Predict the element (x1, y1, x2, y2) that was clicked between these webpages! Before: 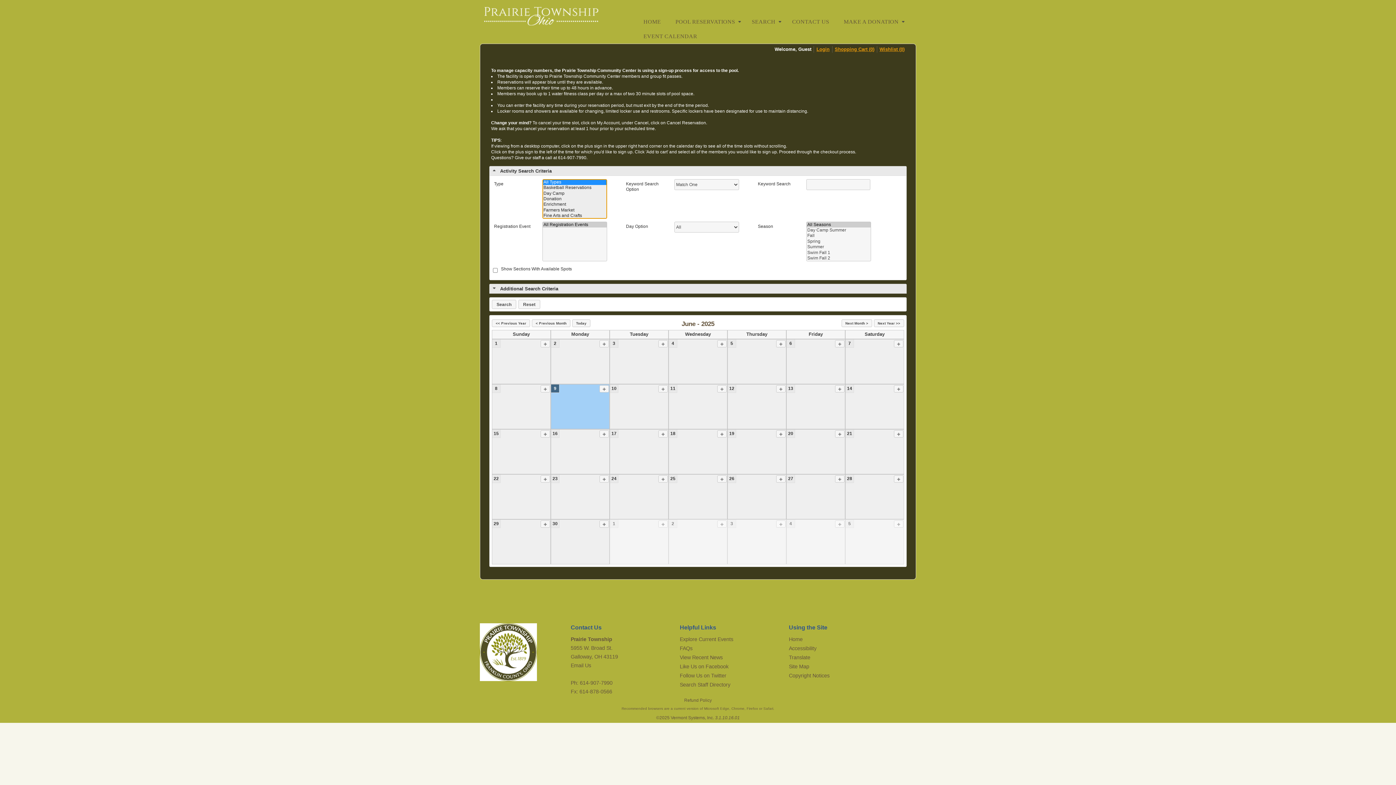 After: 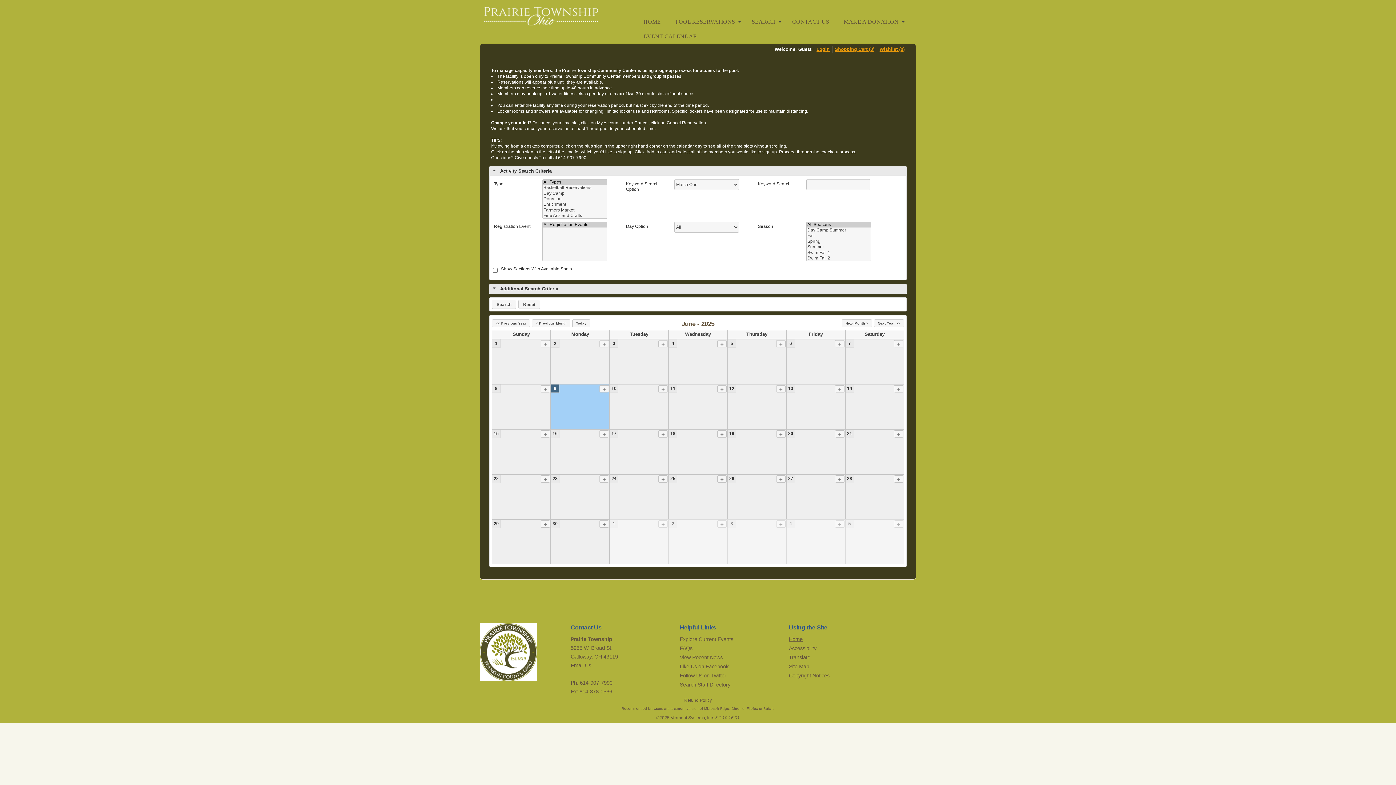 Action: bbox: (789, 636, 802, 642) label: Home